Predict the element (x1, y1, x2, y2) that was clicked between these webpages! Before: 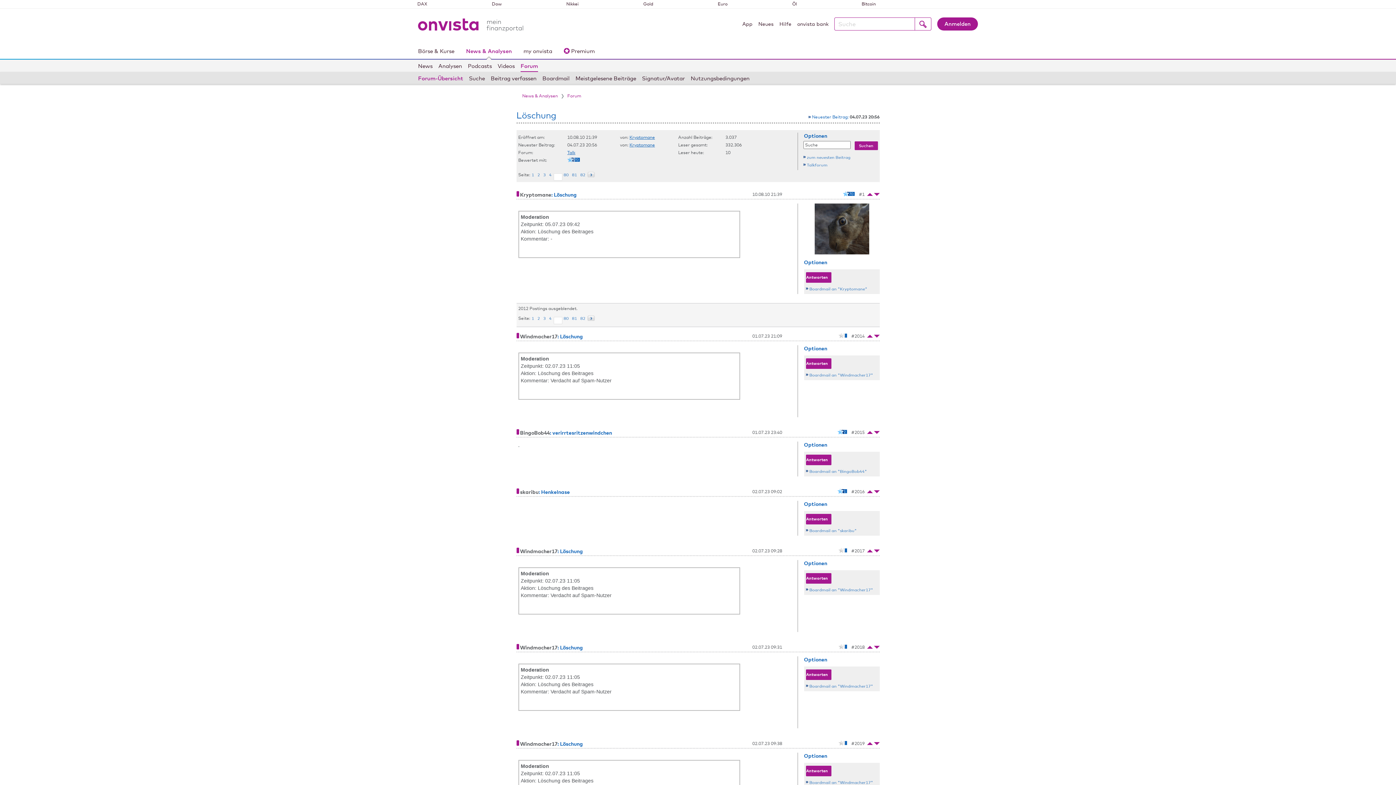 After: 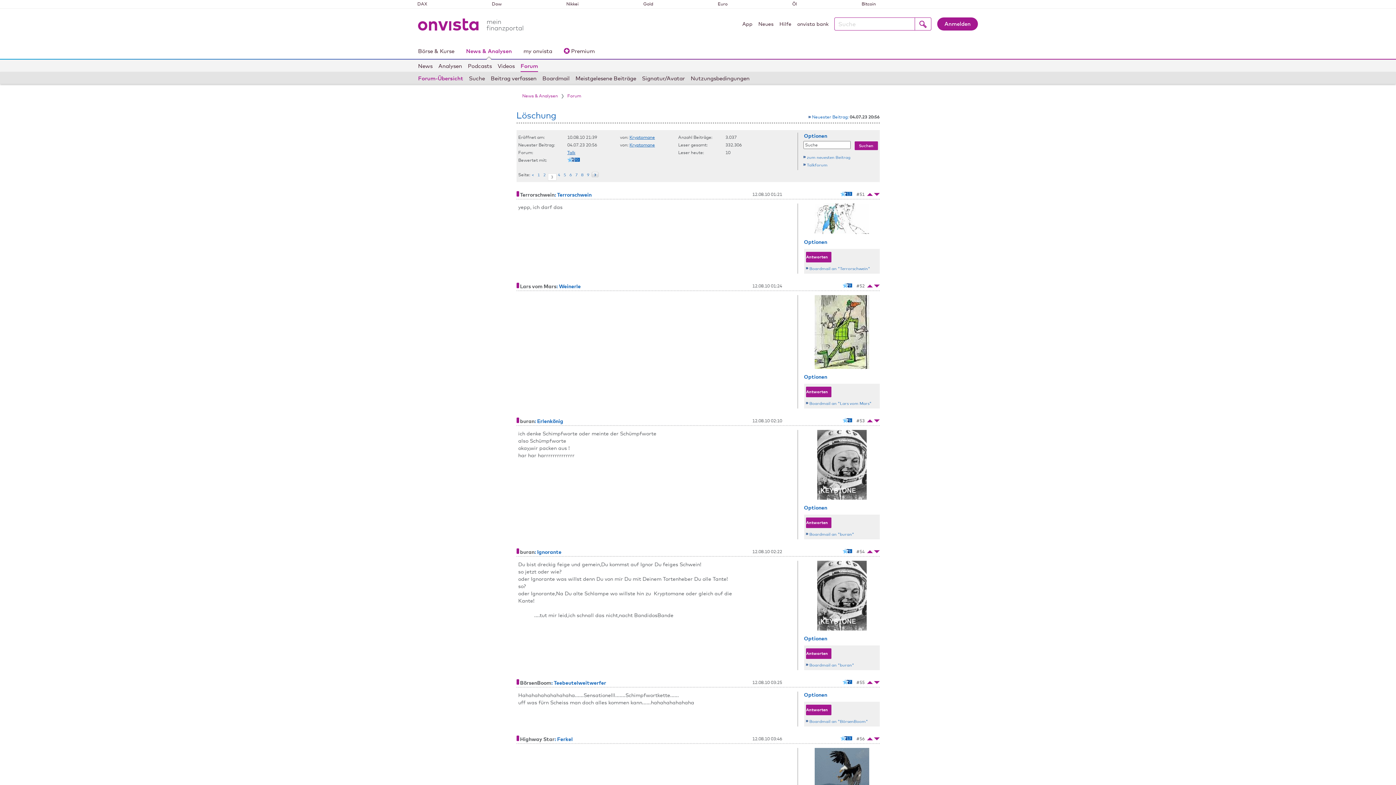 Action: label: 3 bbox: (542, 316, 547, 321)